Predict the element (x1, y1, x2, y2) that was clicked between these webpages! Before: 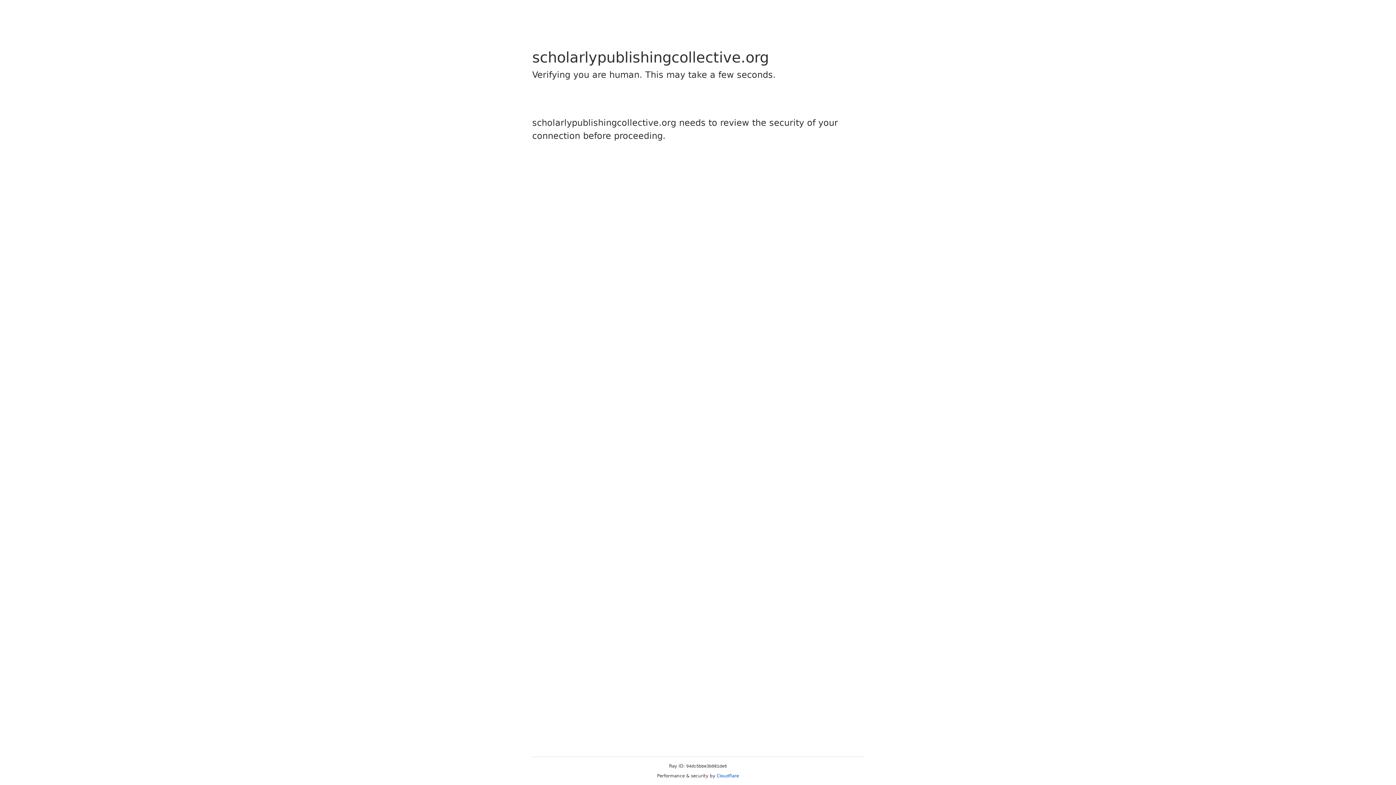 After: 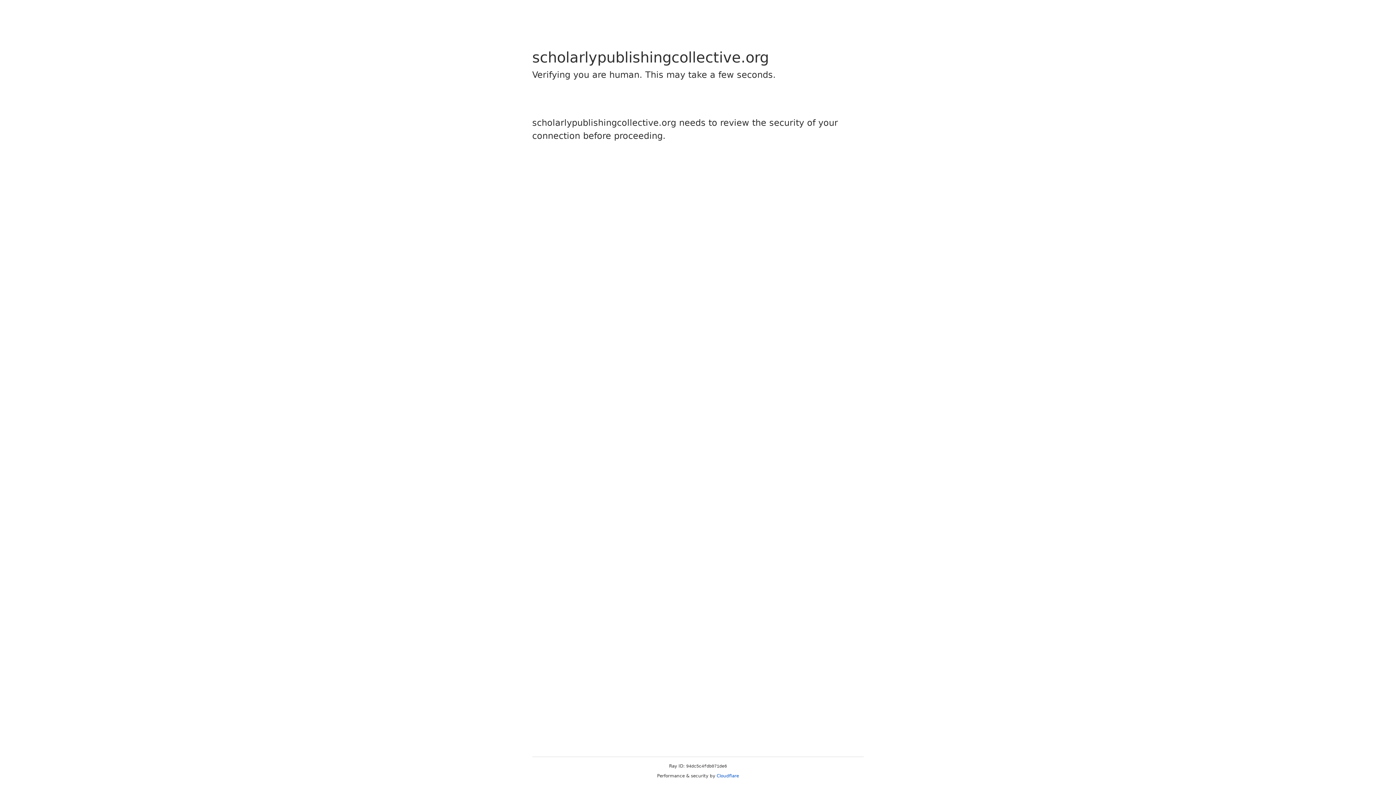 Action: label: Cloudflare bbox: (716, 773, 739, 778)